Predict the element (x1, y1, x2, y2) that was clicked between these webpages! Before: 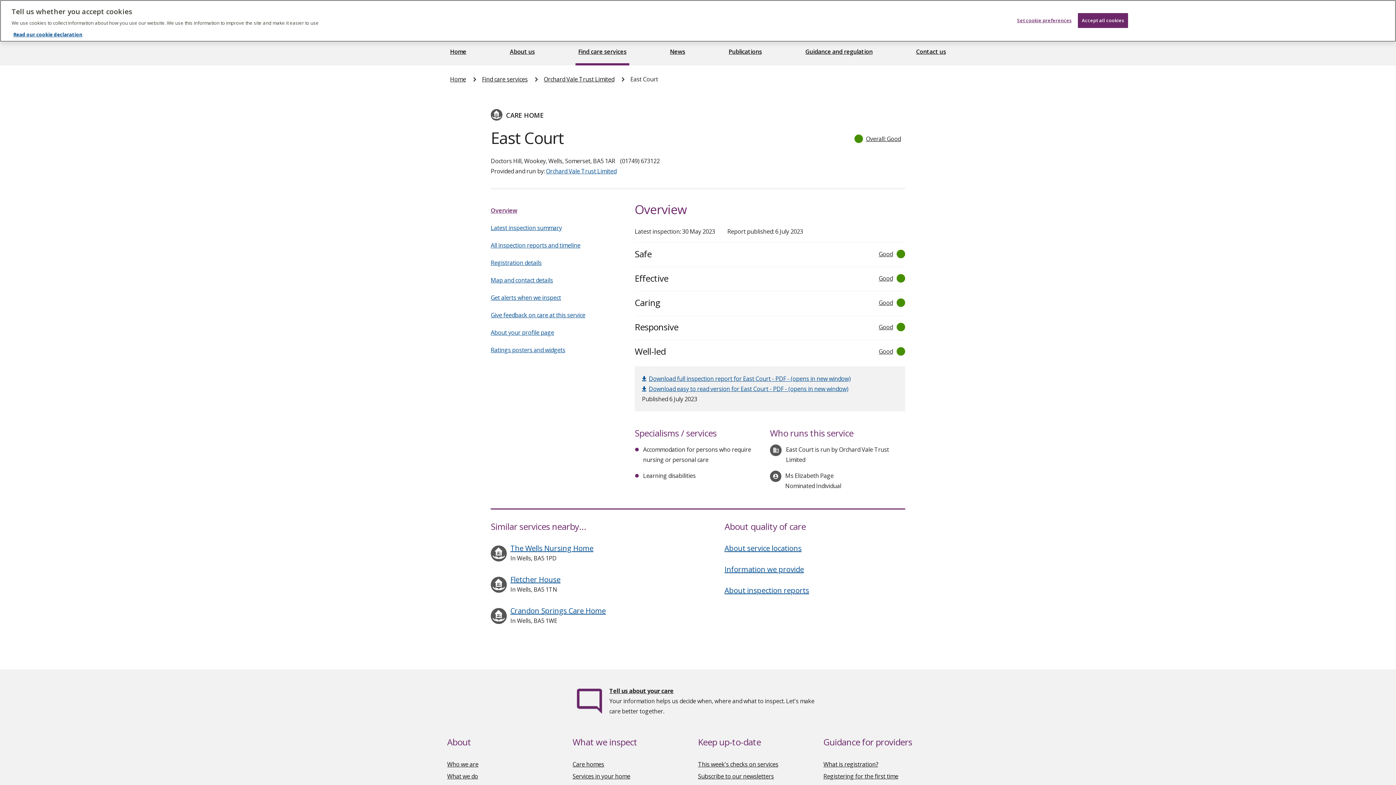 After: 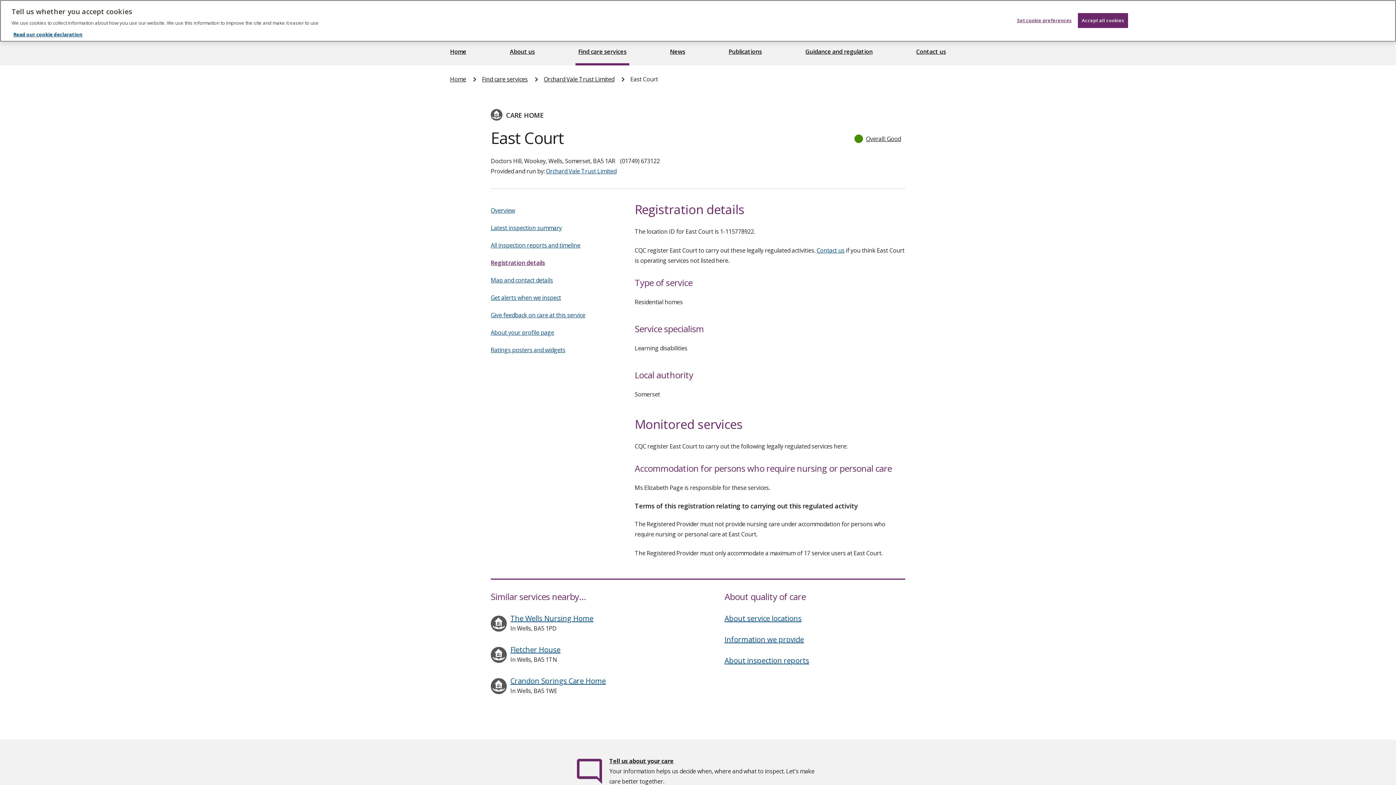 Action: label: Registration details bbox: (490, 258, 541, 266)